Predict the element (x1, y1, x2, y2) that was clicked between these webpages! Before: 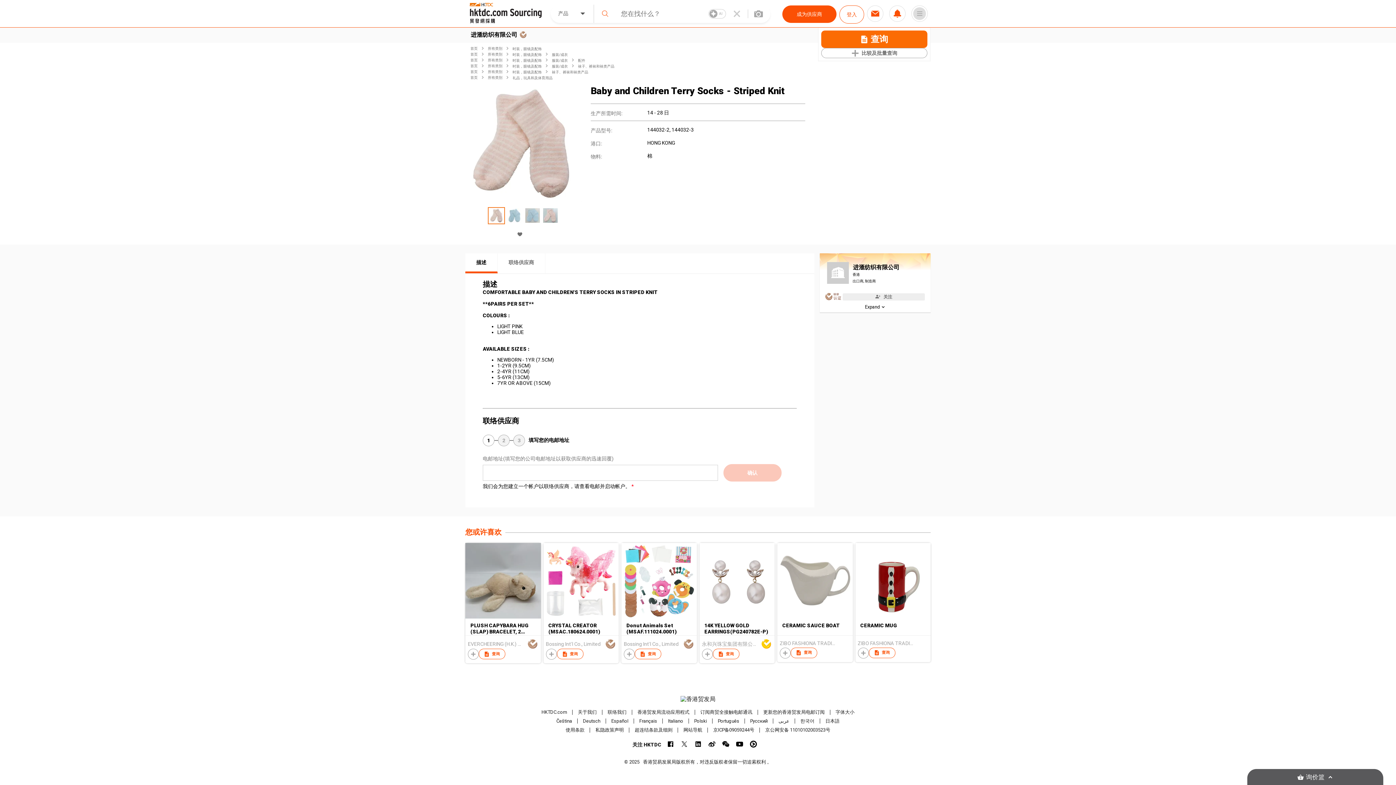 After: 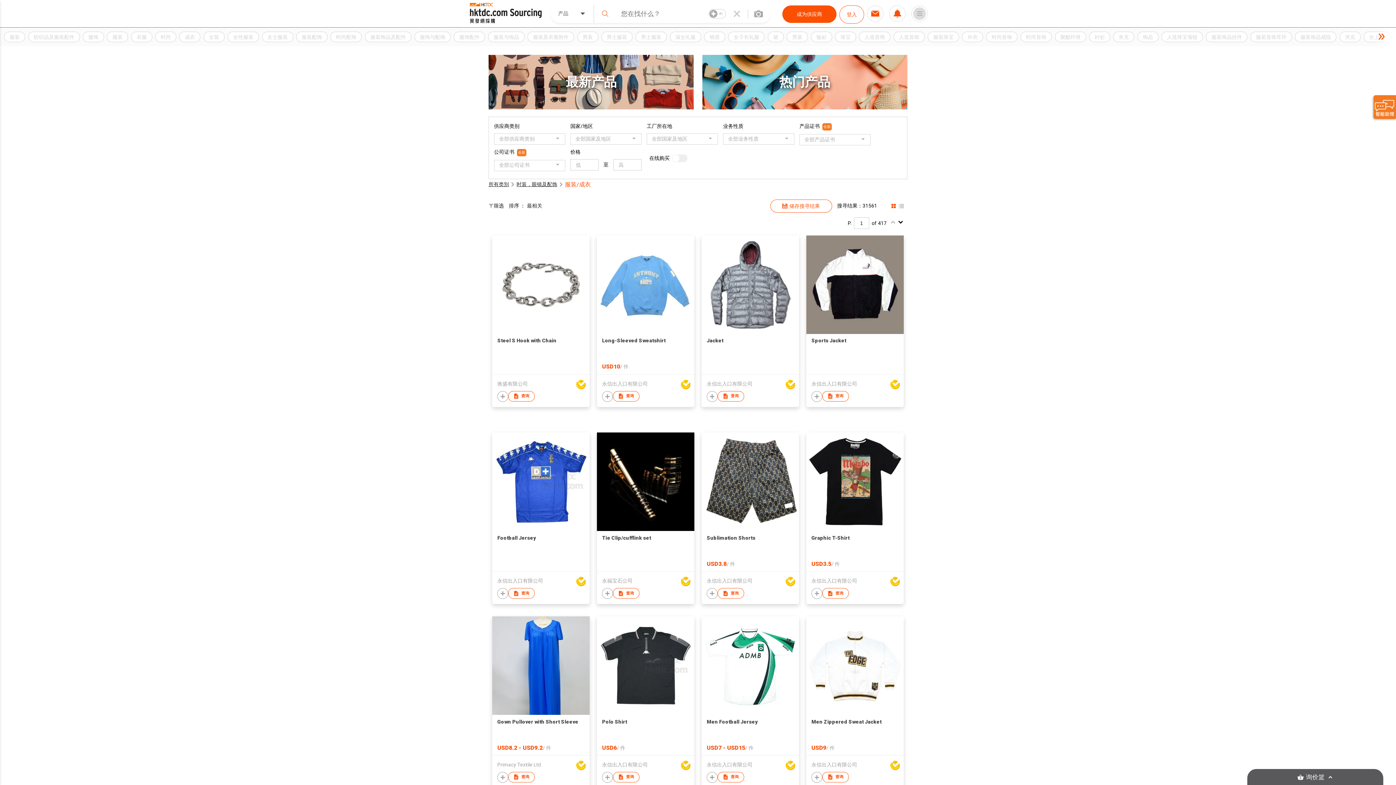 Action: label: 服装/成衣 bbox: (552, 52, 568, 56)